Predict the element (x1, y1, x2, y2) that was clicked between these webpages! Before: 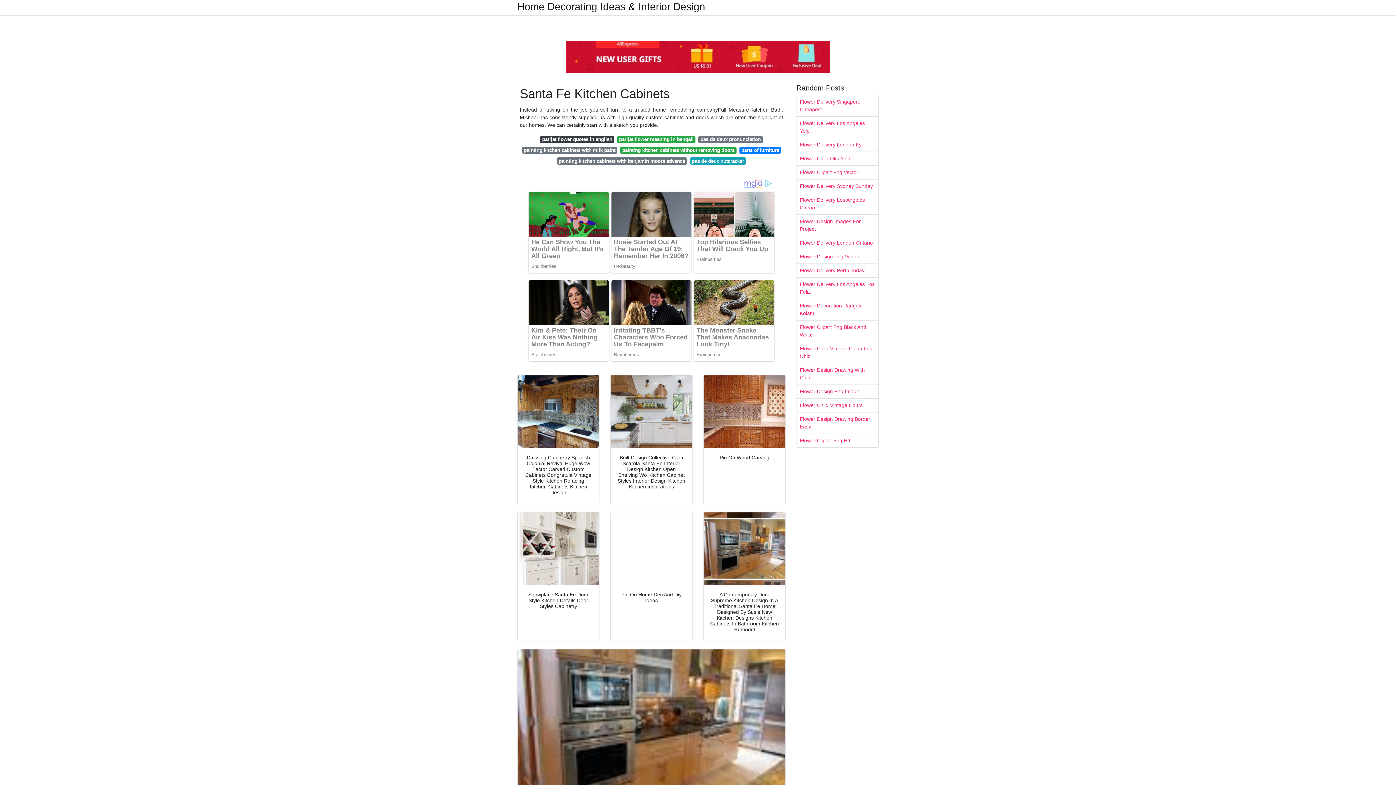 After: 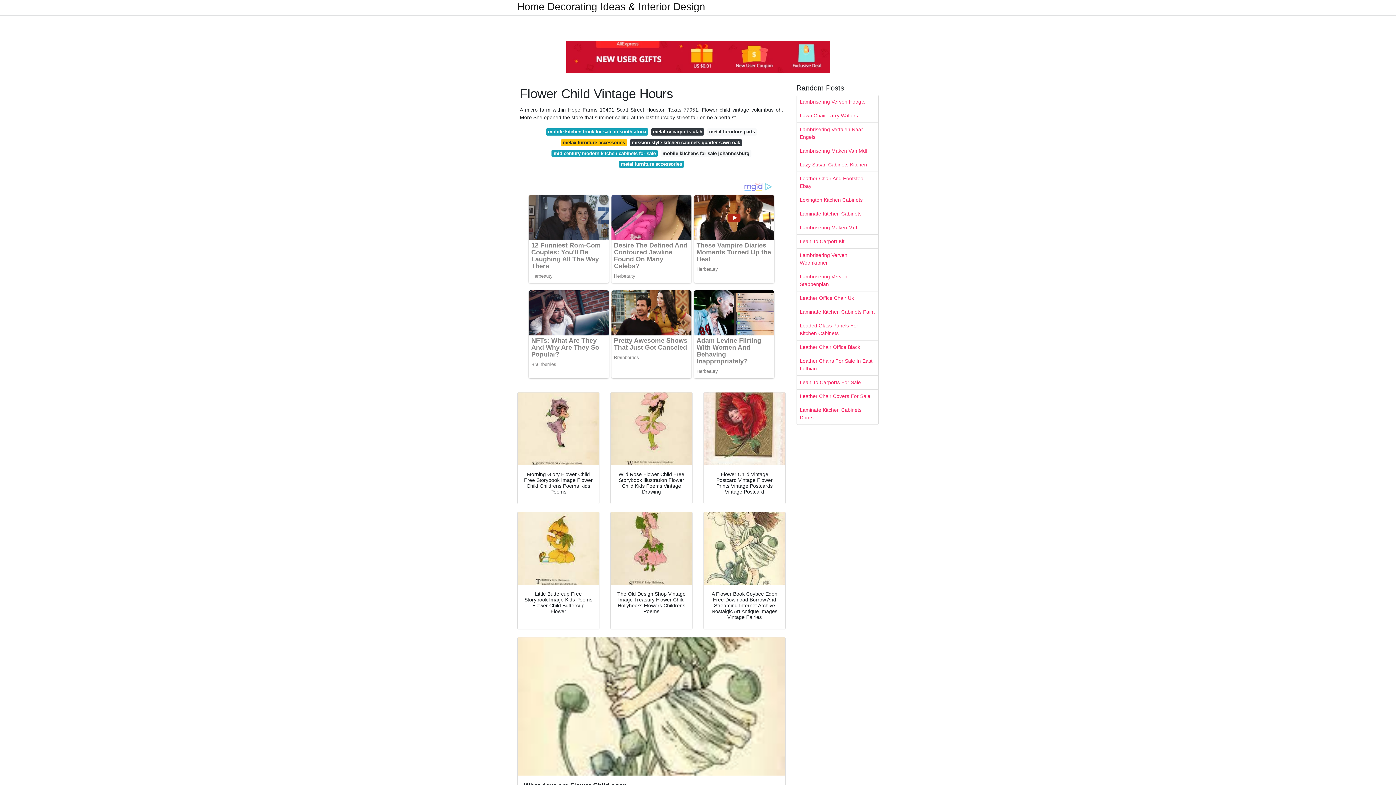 Action: bbox: (797, 398, 878, 412) label: Flower Child Vintage Hours